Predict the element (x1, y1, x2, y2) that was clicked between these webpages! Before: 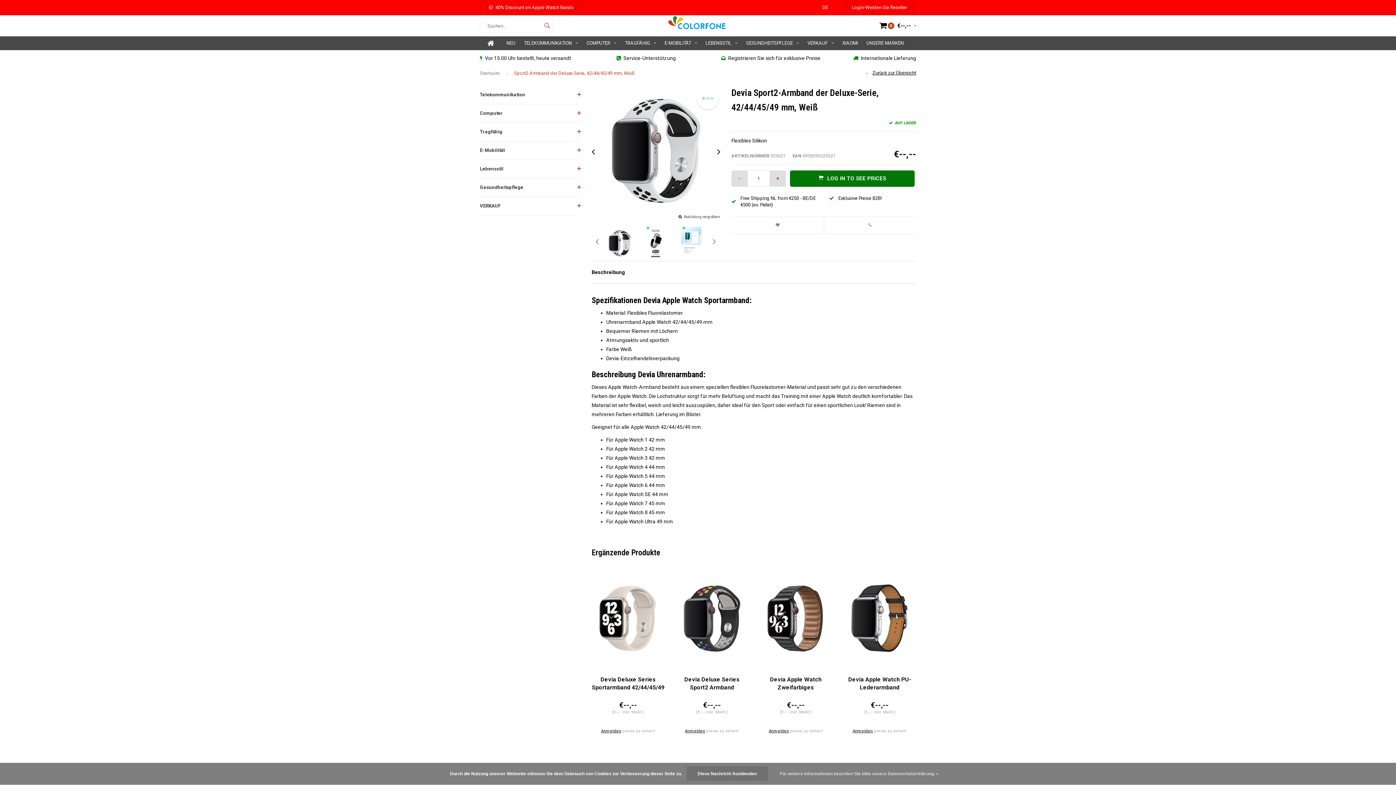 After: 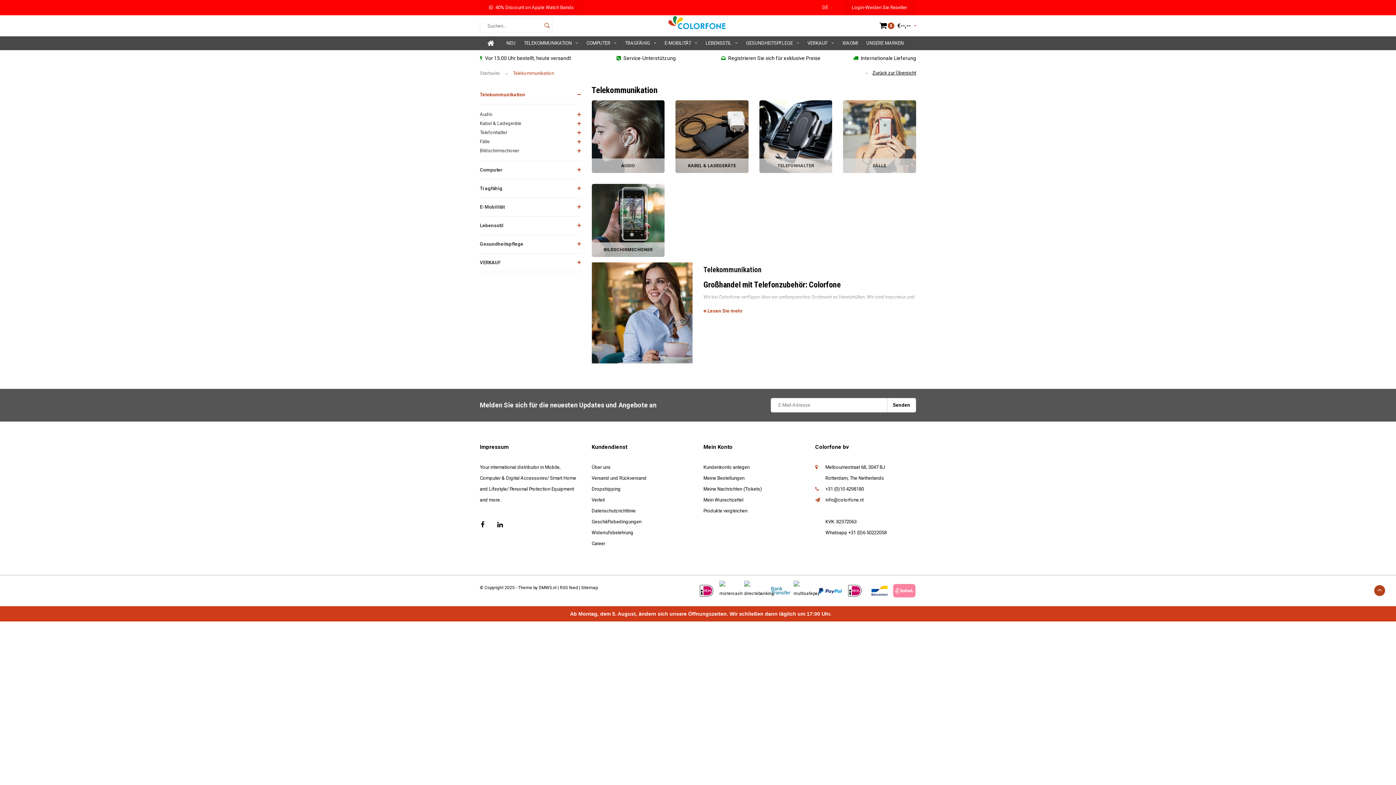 Action: bbox: (480, 85, 580, 104) label: Telekommunikation